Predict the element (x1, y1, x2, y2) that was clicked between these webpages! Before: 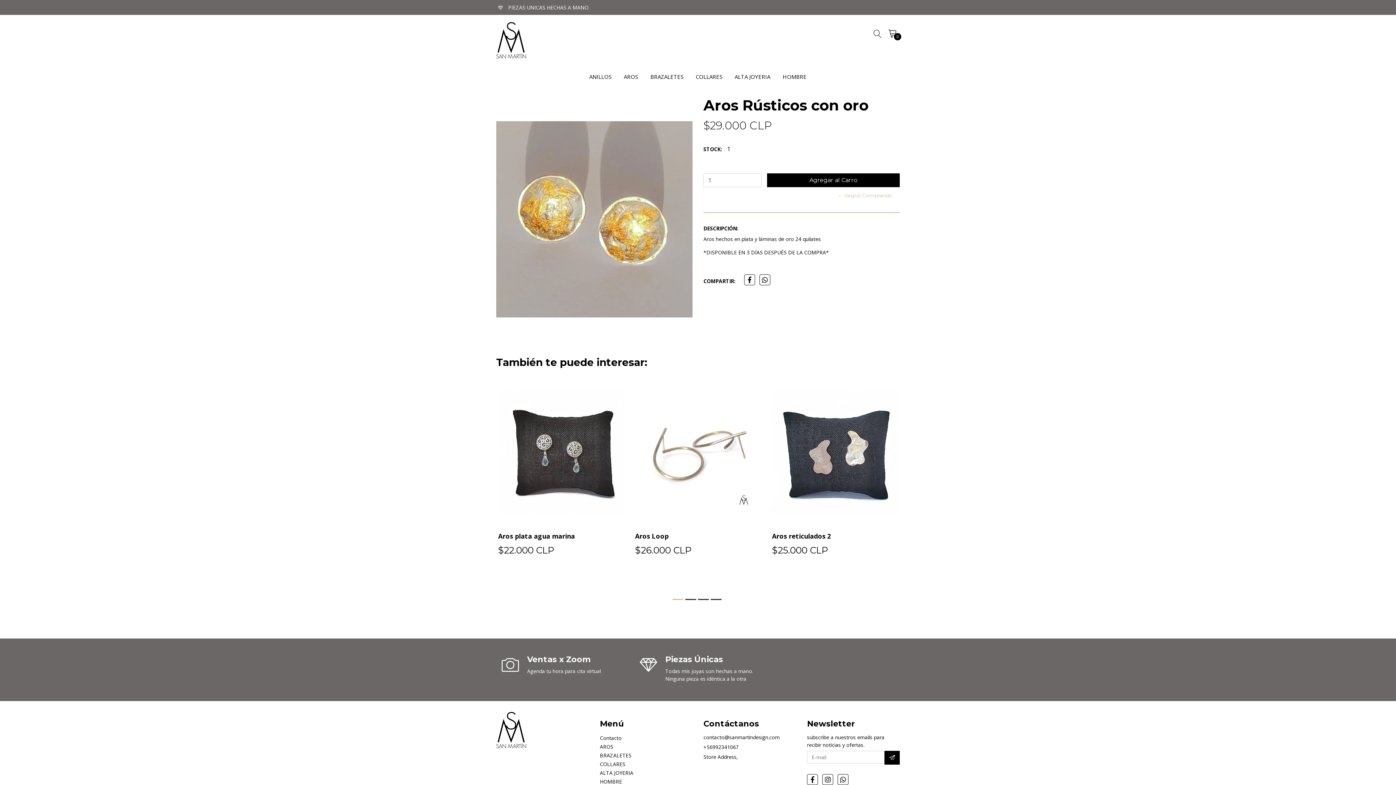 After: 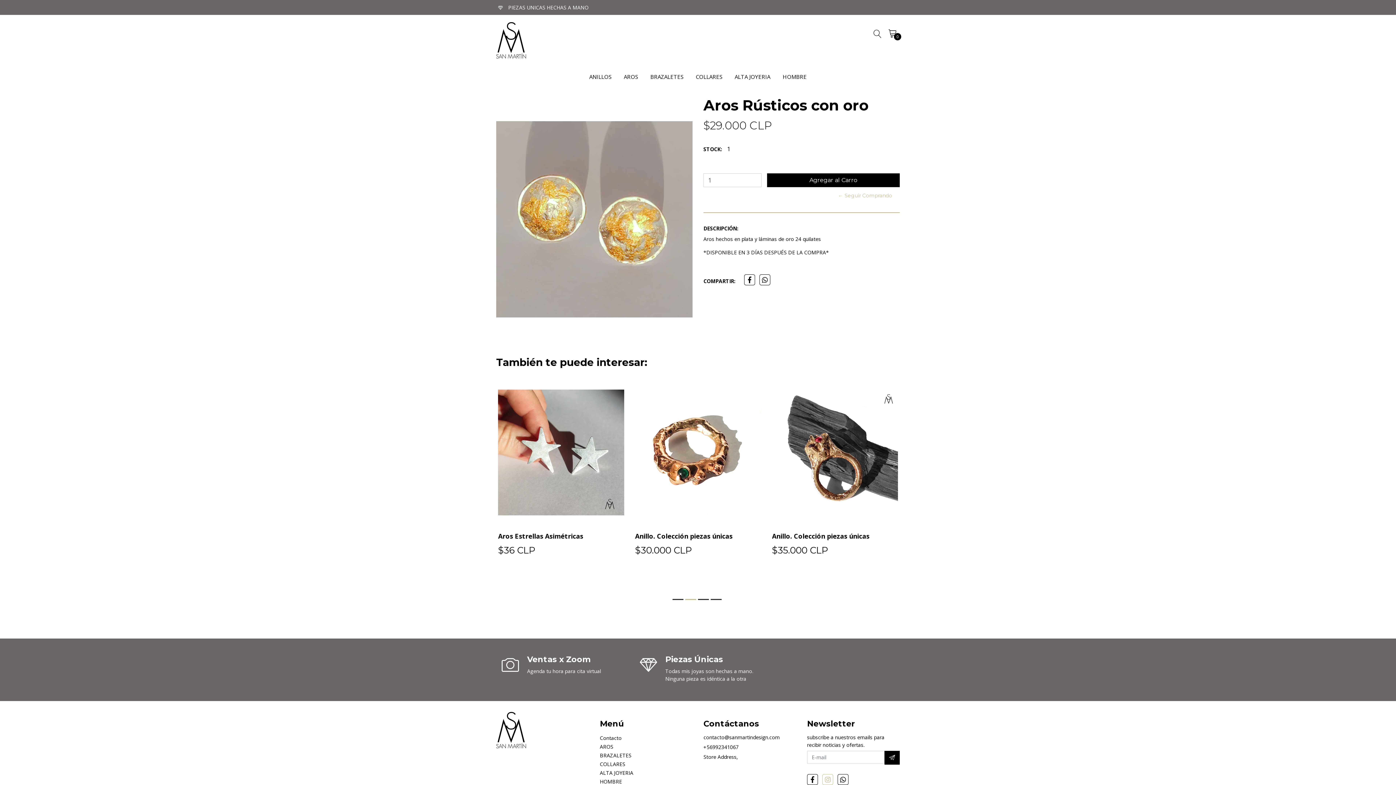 Action: bbox: (822, 775, 833, 785)